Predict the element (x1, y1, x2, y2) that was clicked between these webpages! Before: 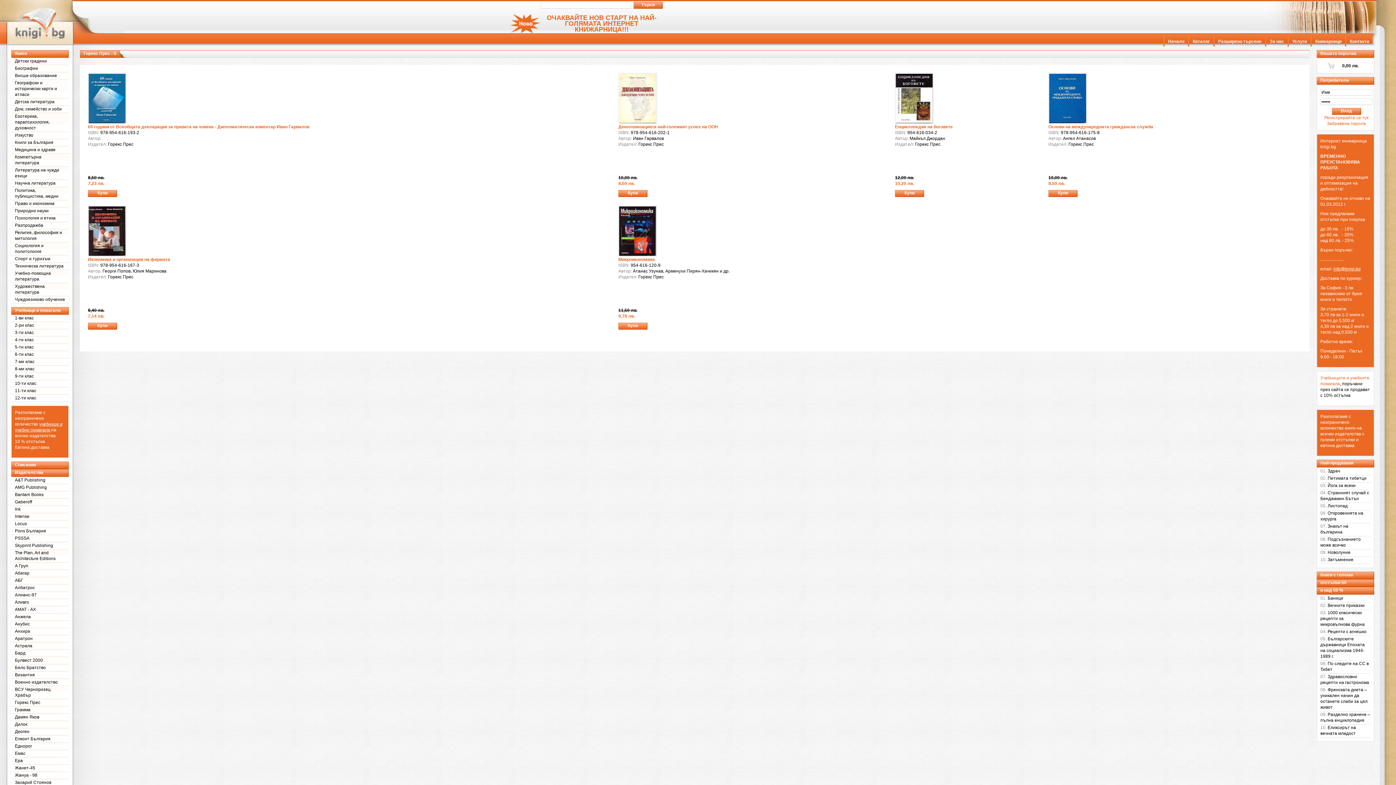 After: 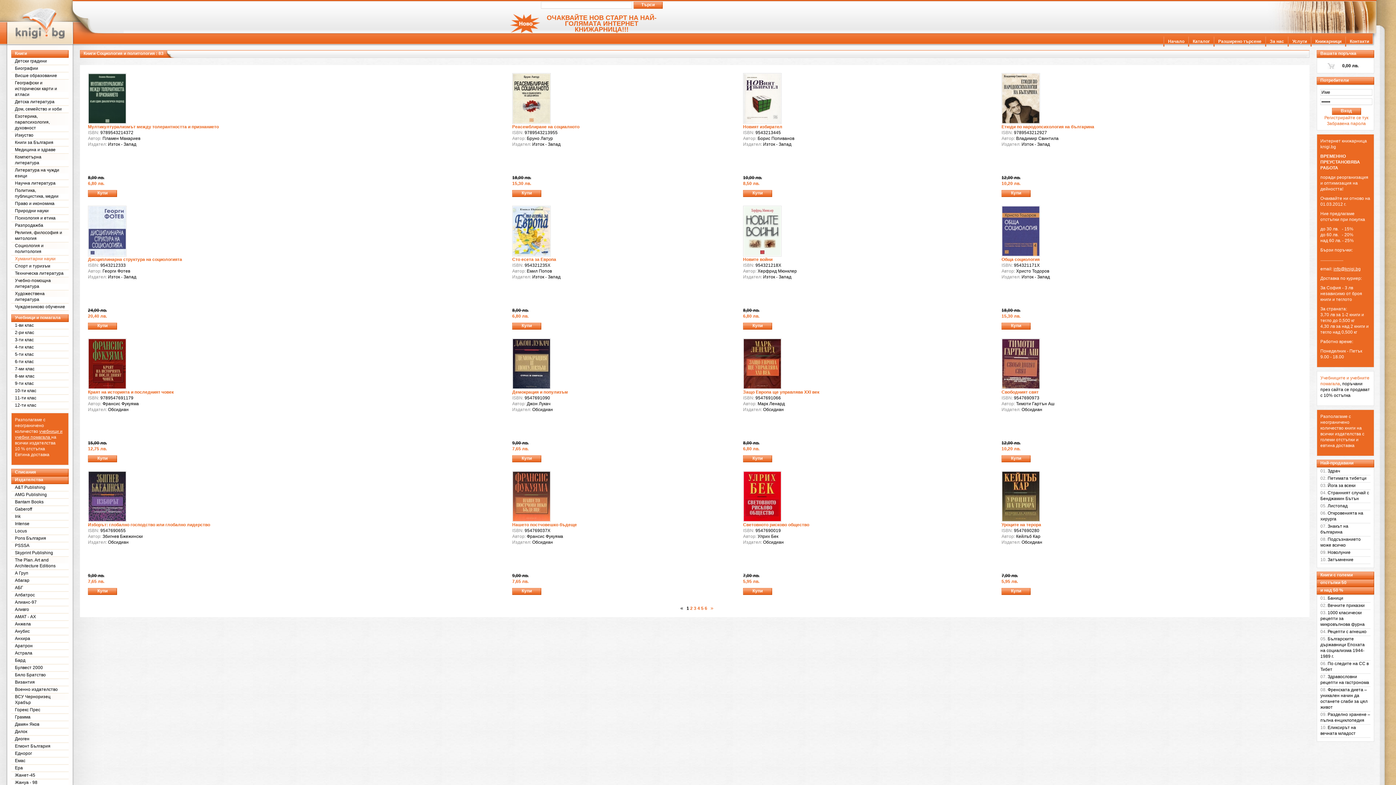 Action: bbox: (11, 242, 68, 255) label: Социология и политология